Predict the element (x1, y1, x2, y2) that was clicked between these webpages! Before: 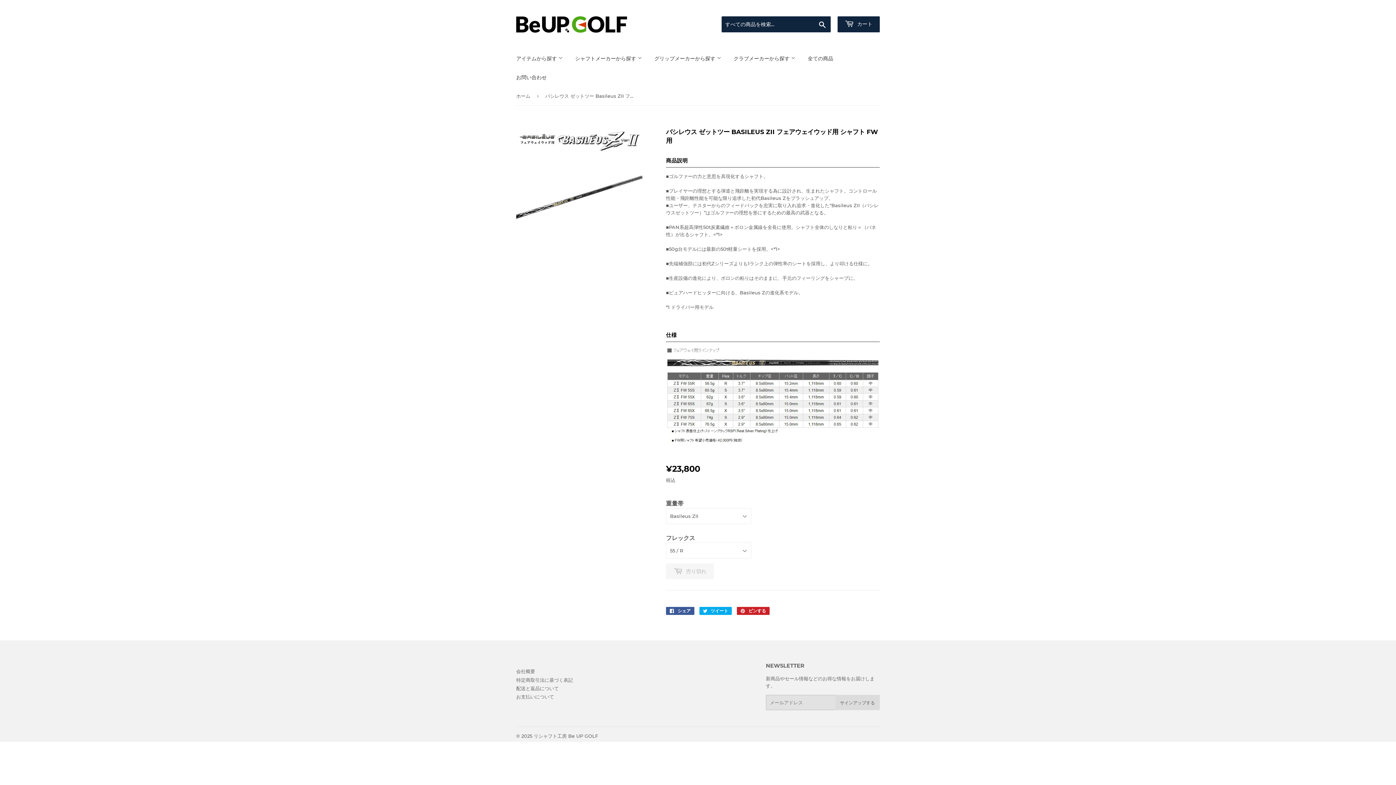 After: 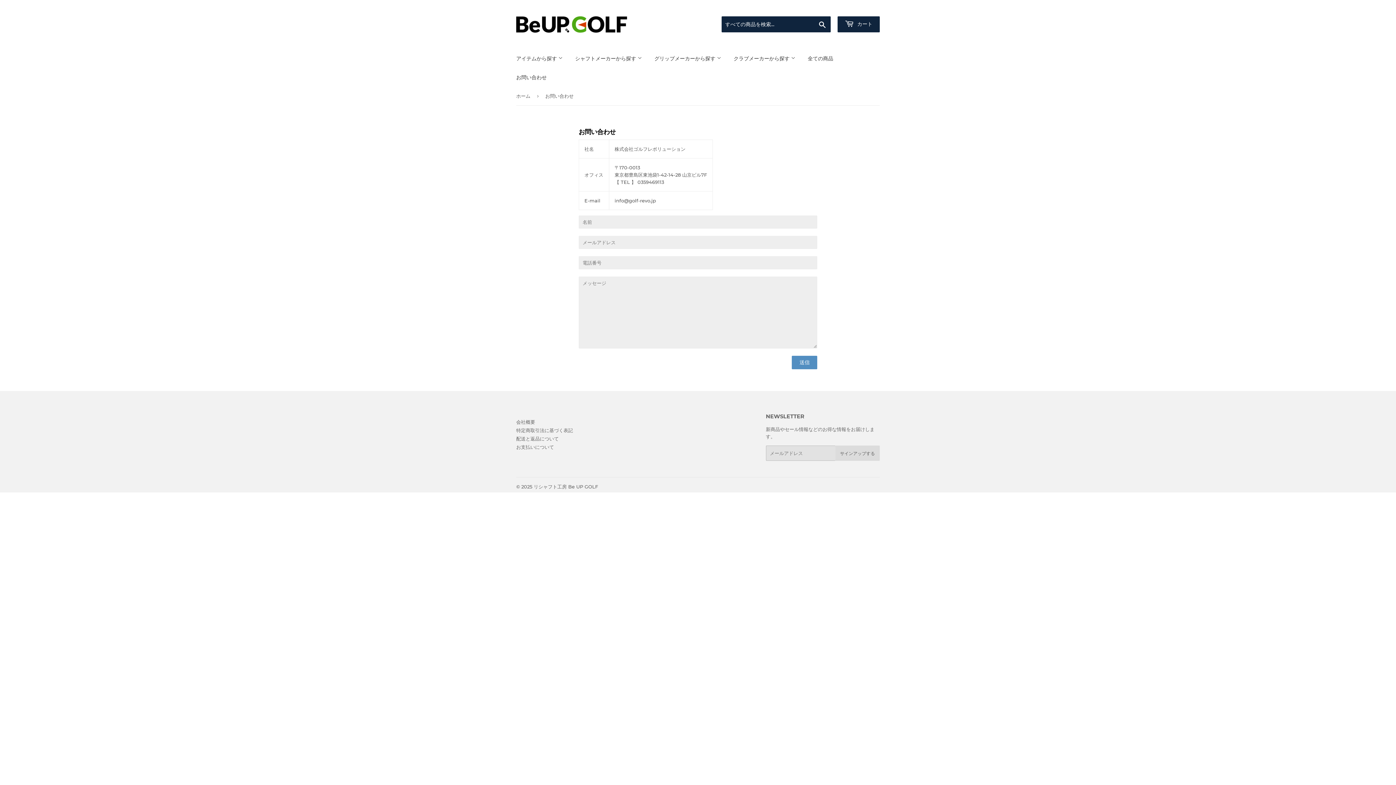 Action: label: お問い合わせ bbox: (510, 68, 552, 86)